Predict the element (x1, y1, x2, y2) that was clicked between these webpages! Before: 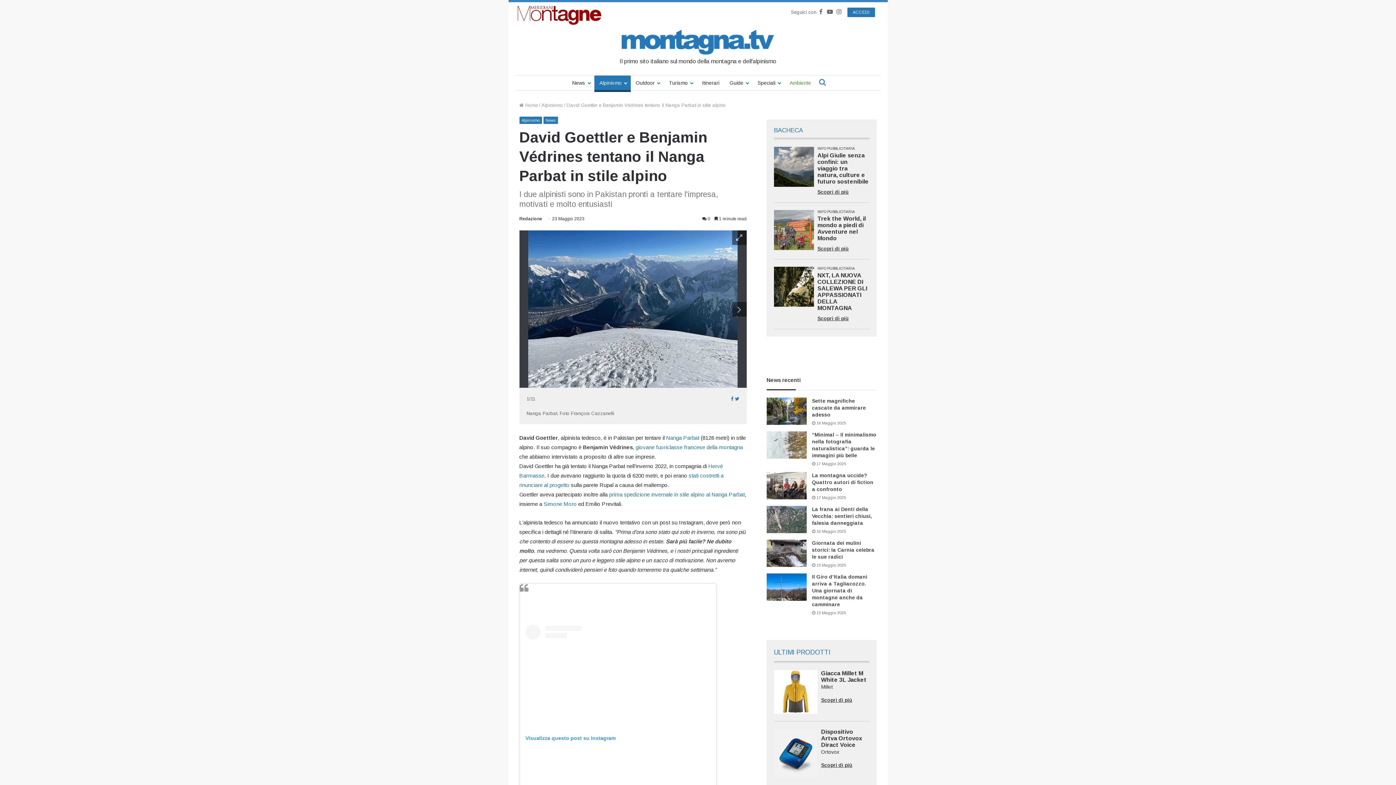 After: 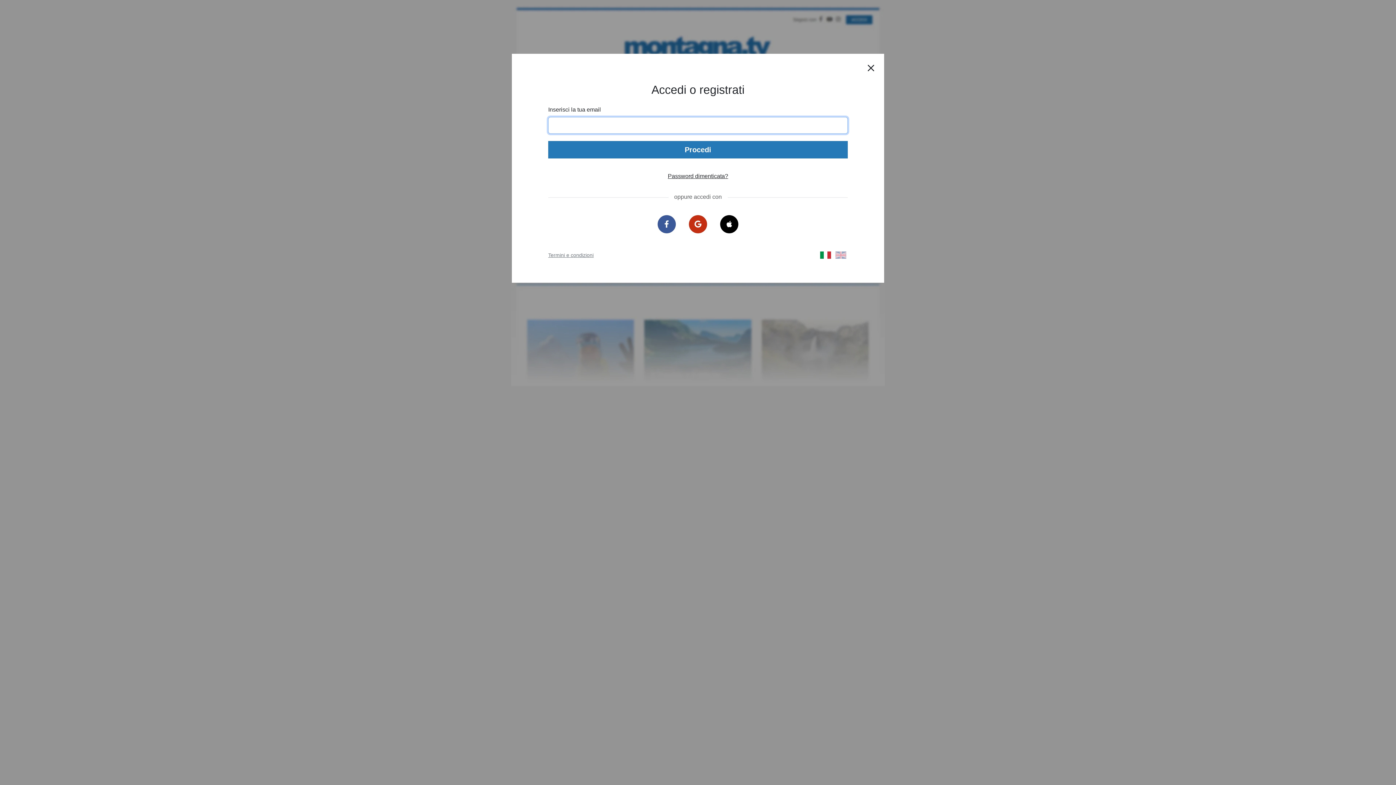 Action: label: ACCEDI bbox: (847, 7, 875, 16)